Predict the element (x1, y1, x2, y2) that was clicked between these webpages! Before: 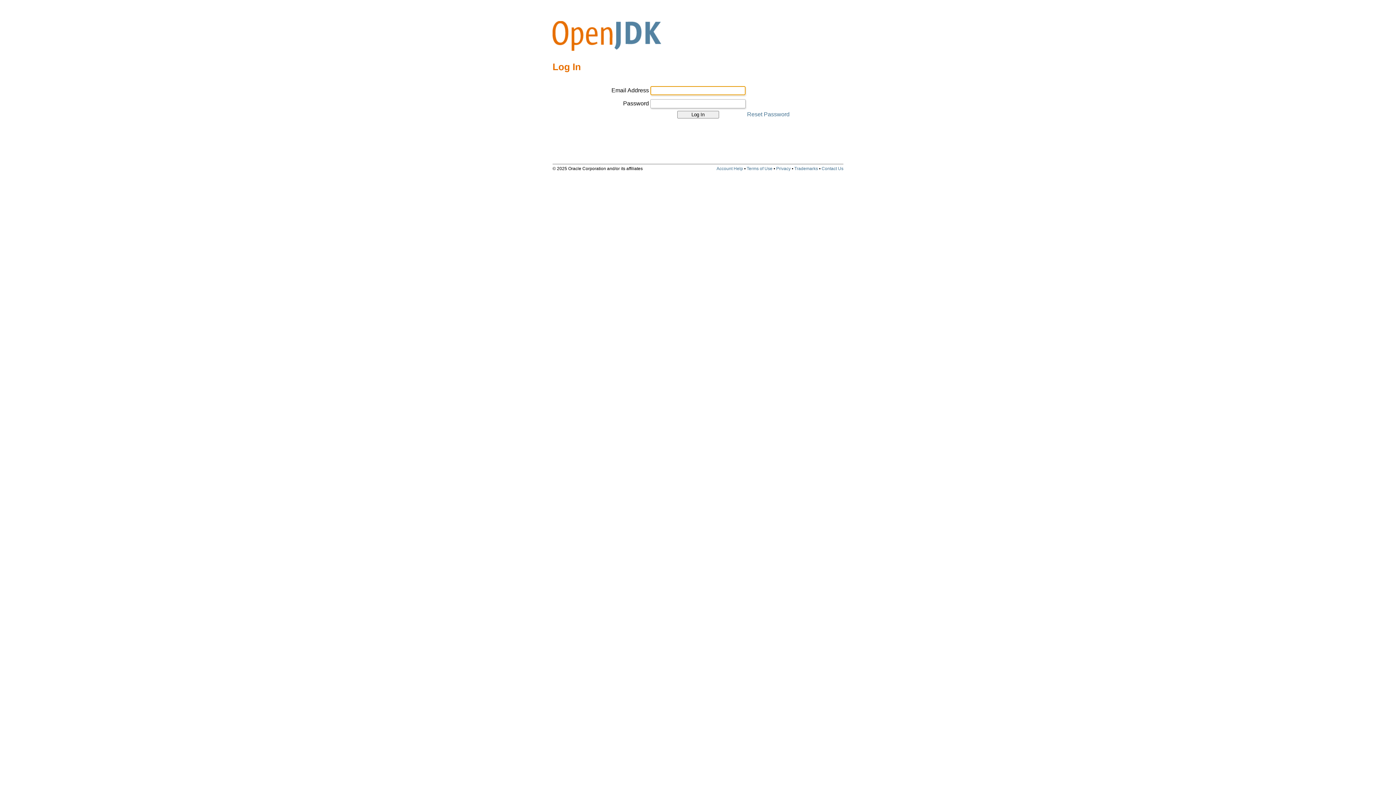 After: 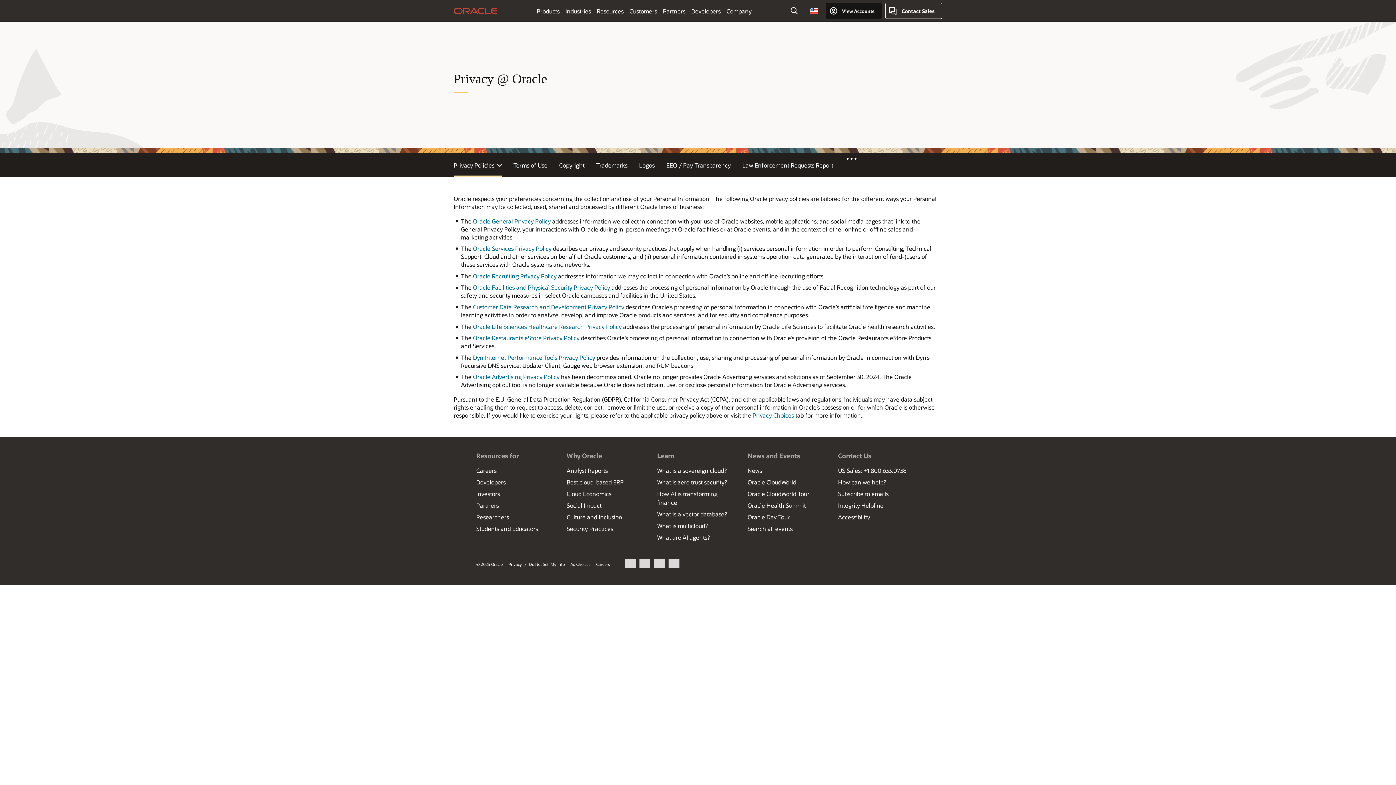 Action: label: Privacy bbox: (776, 166, 790, 171)